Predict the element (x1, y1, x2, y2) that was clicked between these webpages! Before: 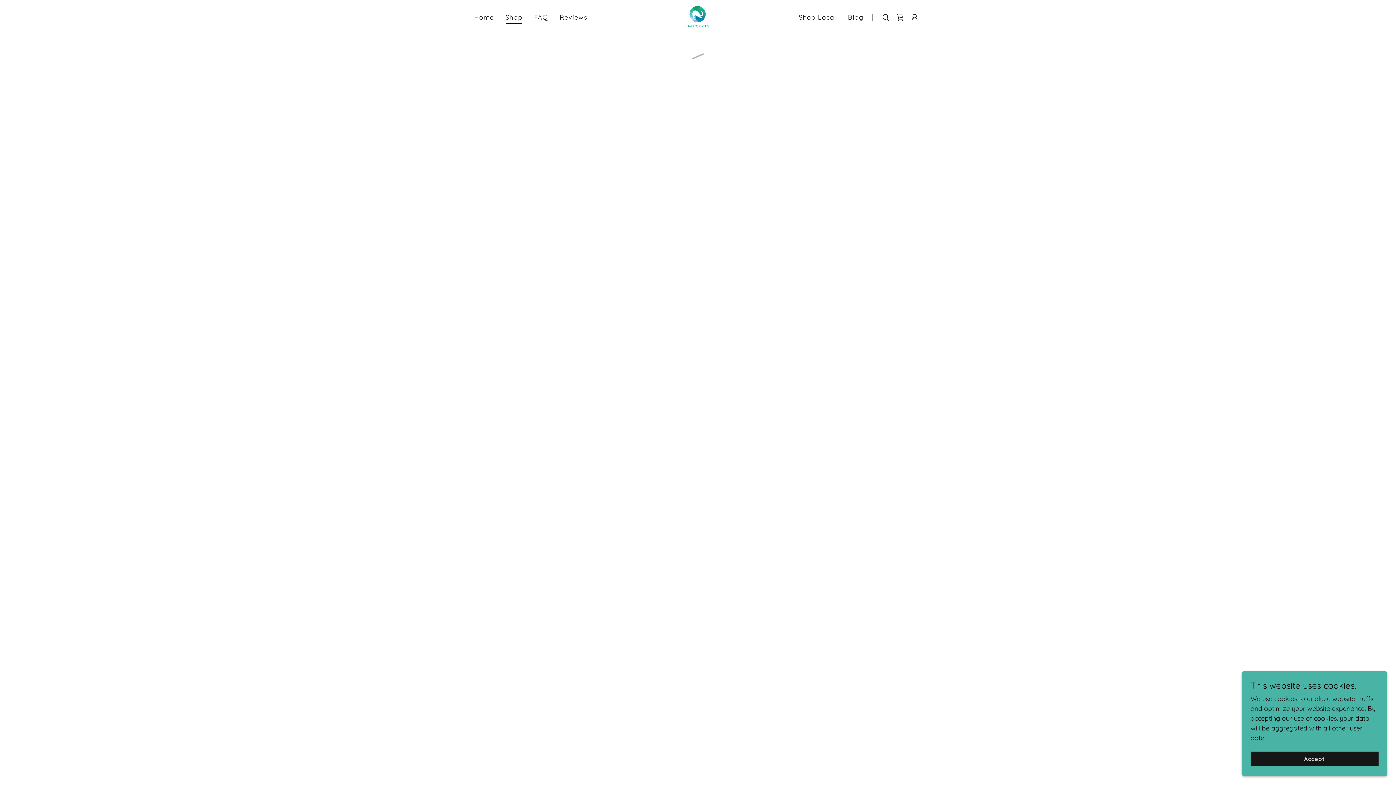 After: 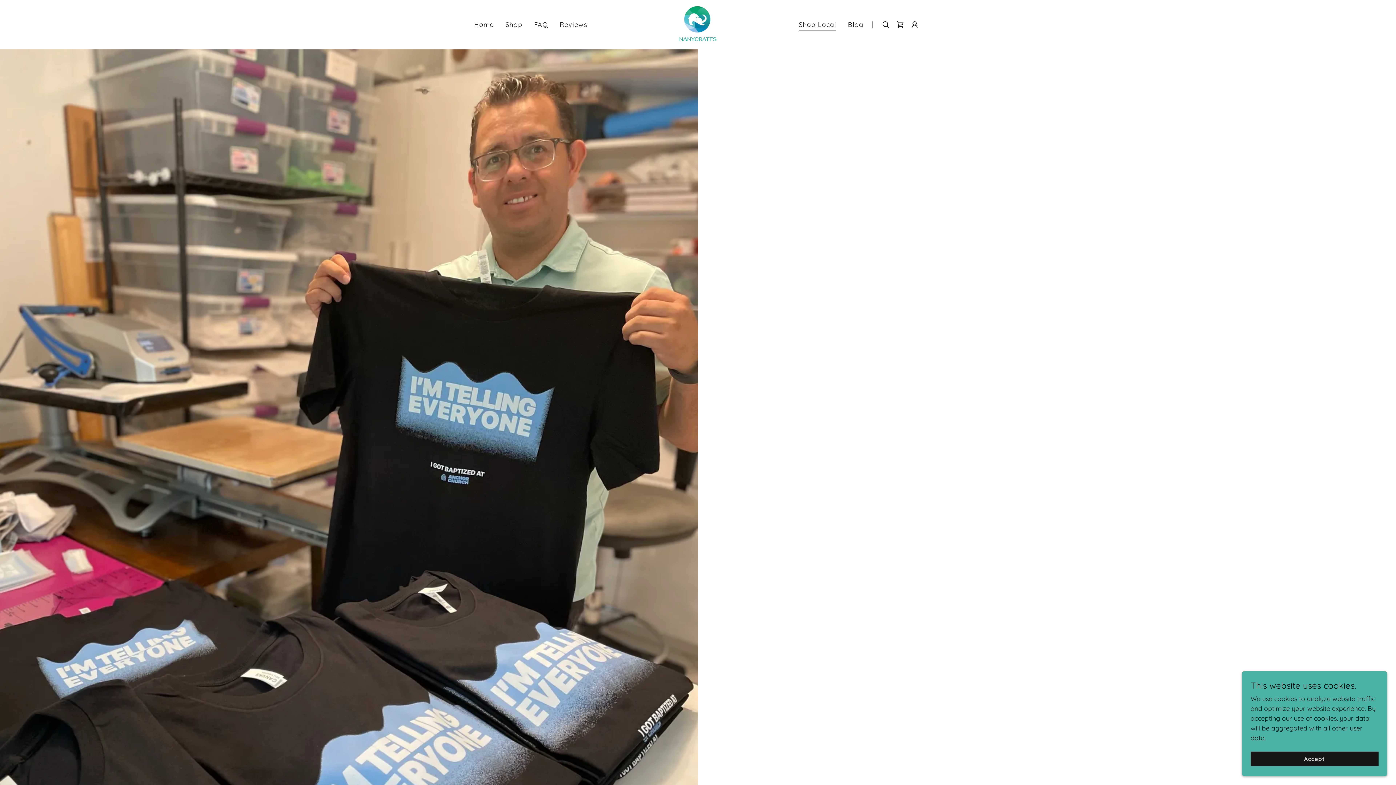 Action: bbox: (796, 10, 838, 24) label: Shop Local